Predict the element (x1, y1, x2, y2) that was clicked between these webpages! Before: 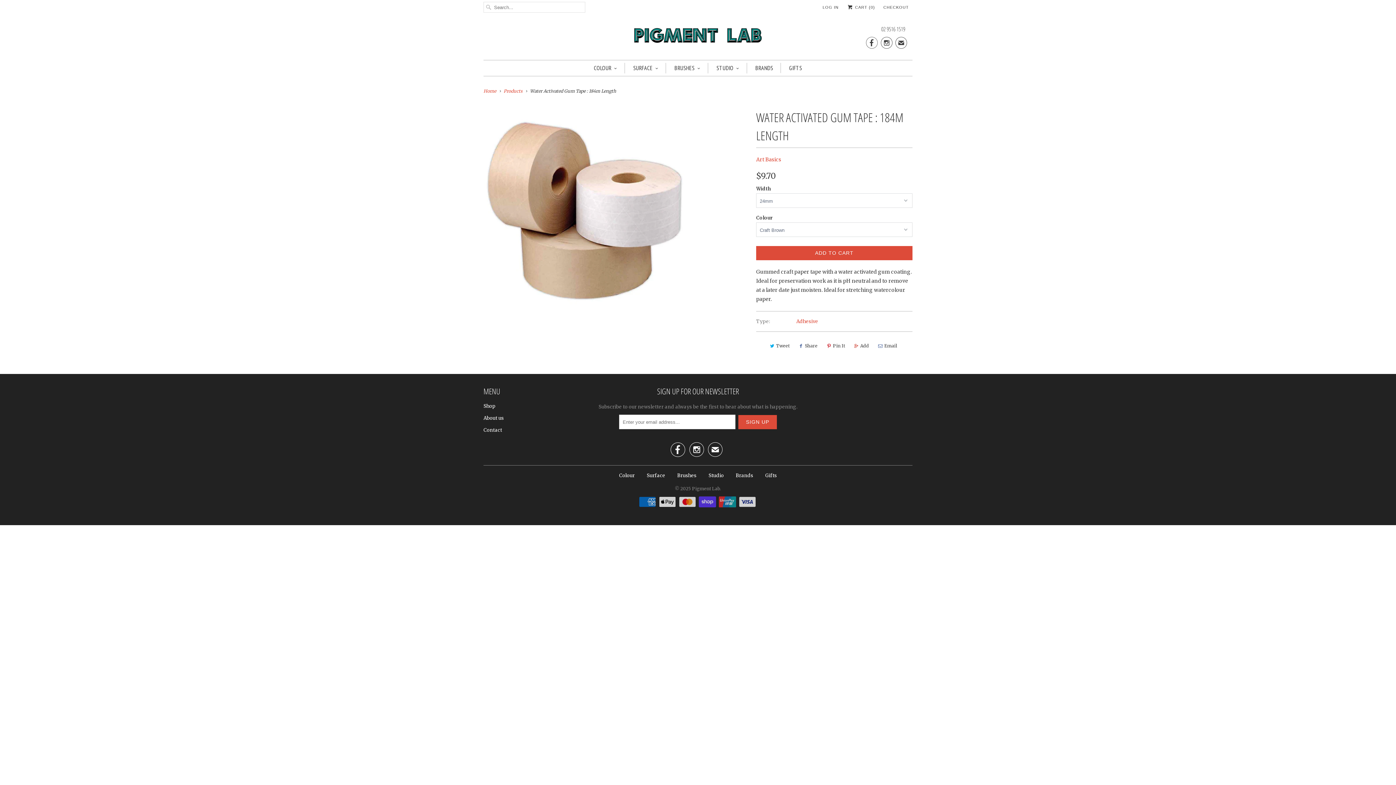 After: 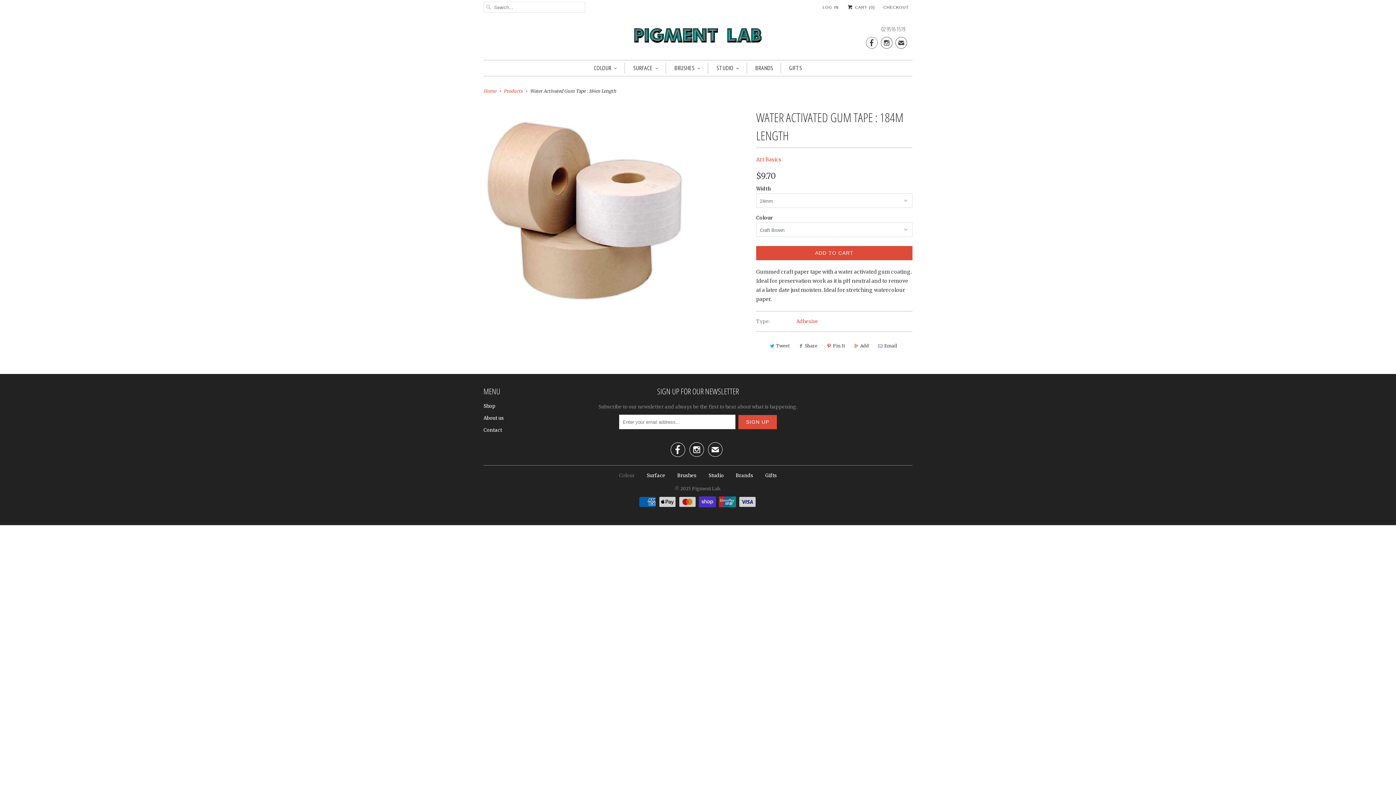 Action: bbox: (619, 472, 634, 478) label: Colour